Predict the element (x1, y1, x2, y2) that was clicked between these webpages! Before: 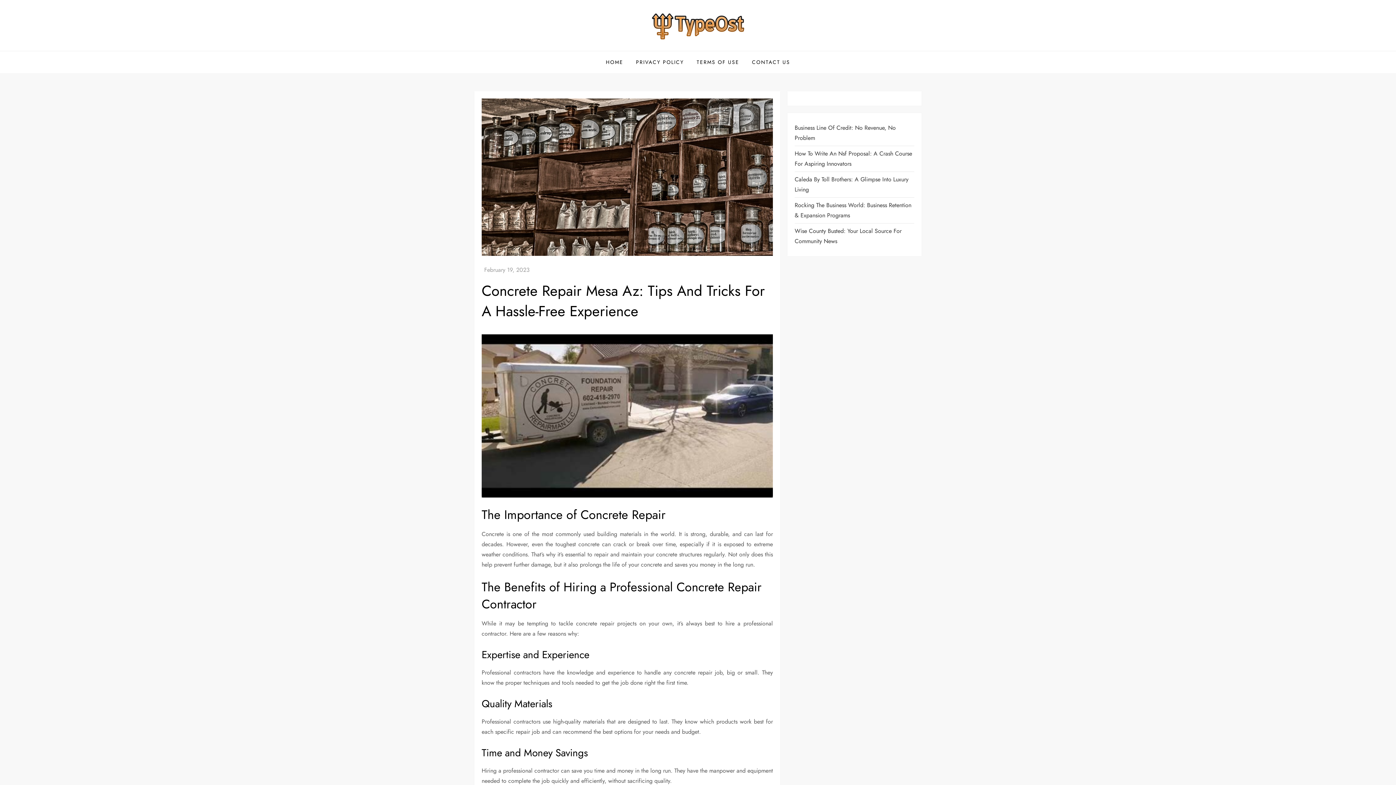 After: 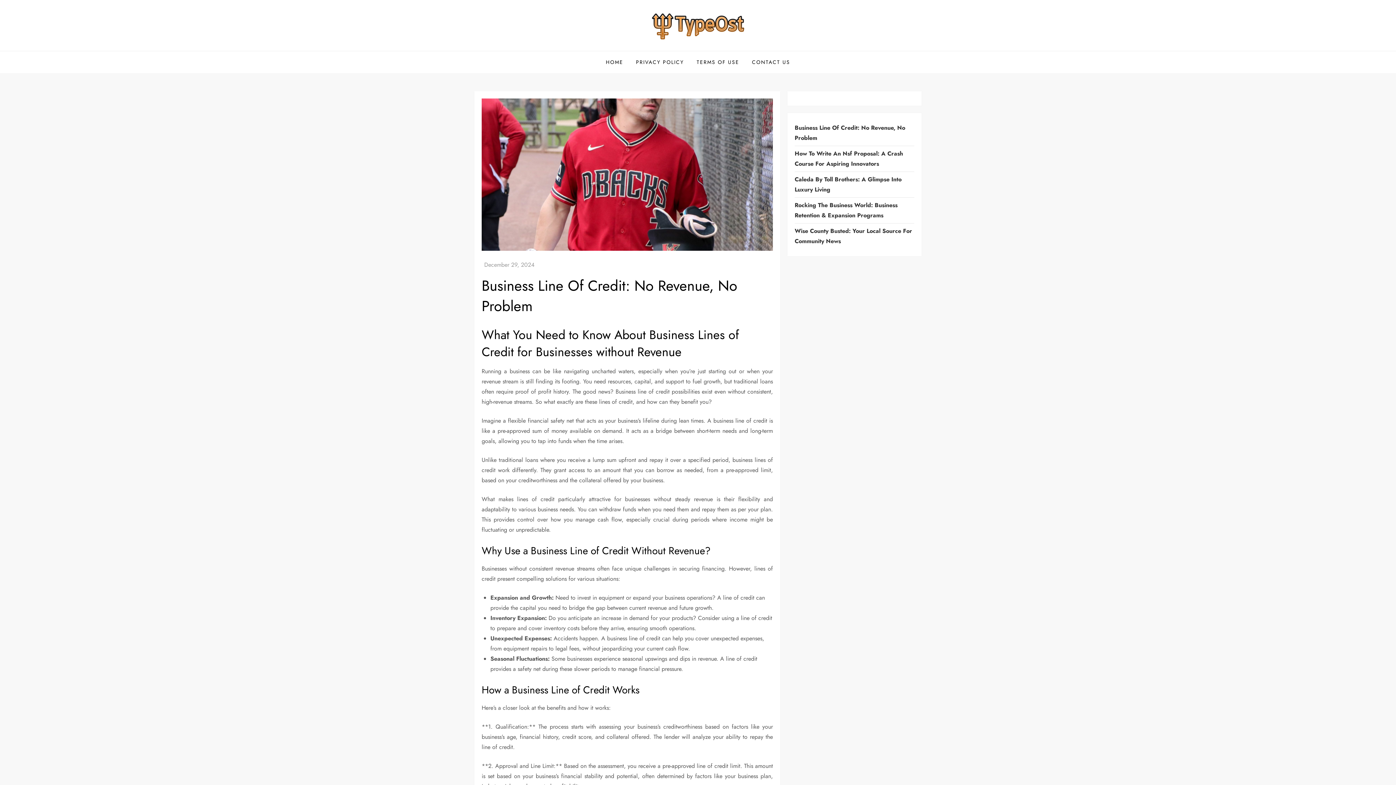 Action: bbox: (794, 122, 914, 143) label: Business Line Of Credit: No Revenue, No Problem